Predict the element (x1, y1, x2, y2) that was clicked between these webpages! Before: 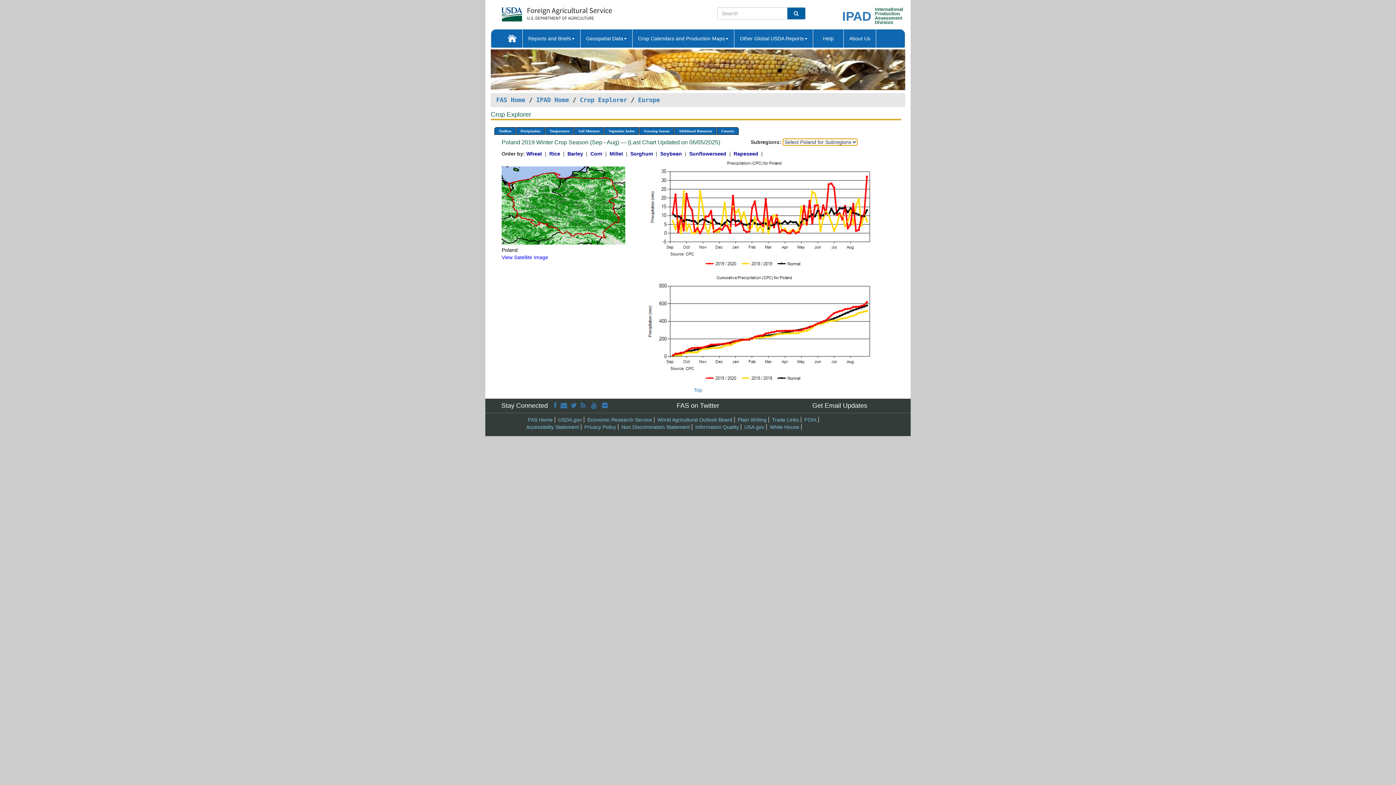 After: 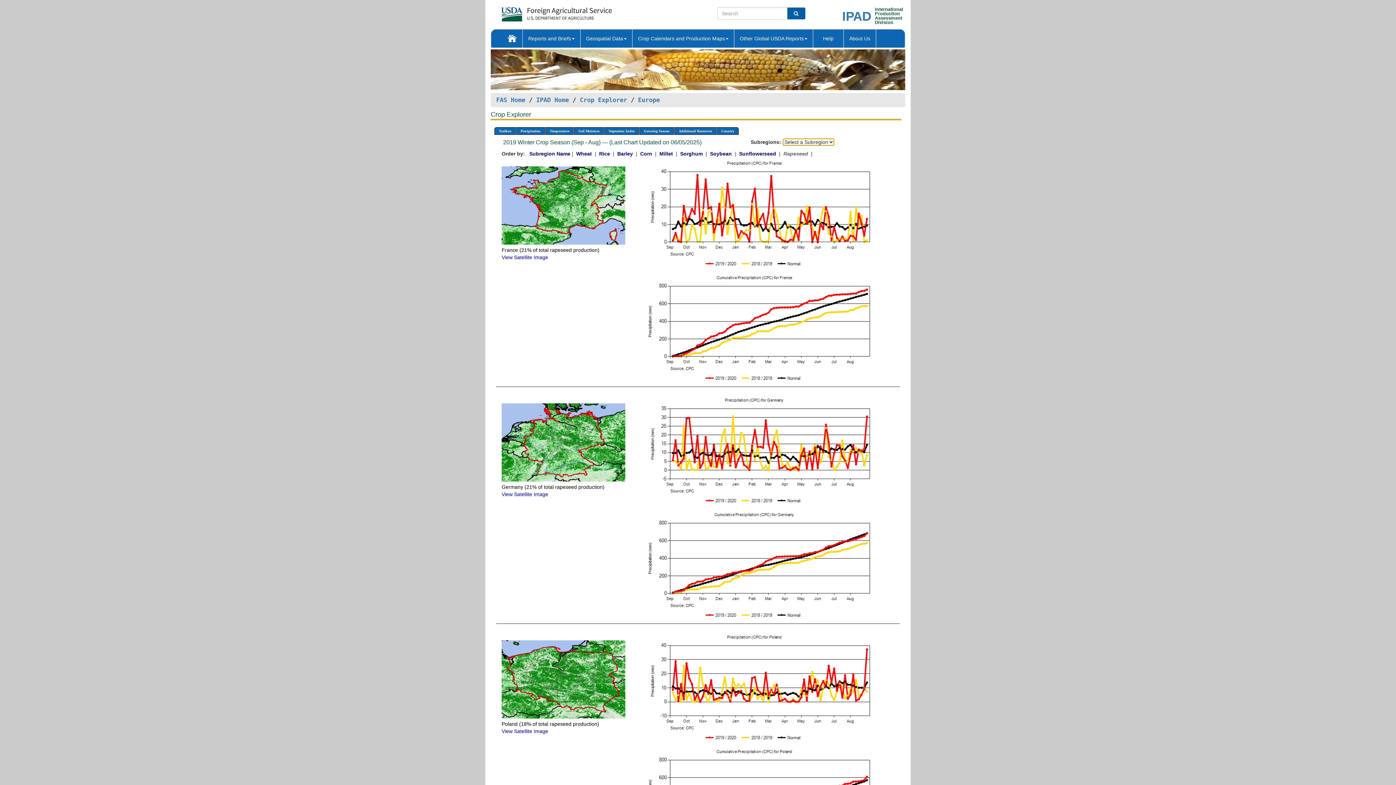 Action: bbox: (733, 151, 760, 156) label: Rapeseed 